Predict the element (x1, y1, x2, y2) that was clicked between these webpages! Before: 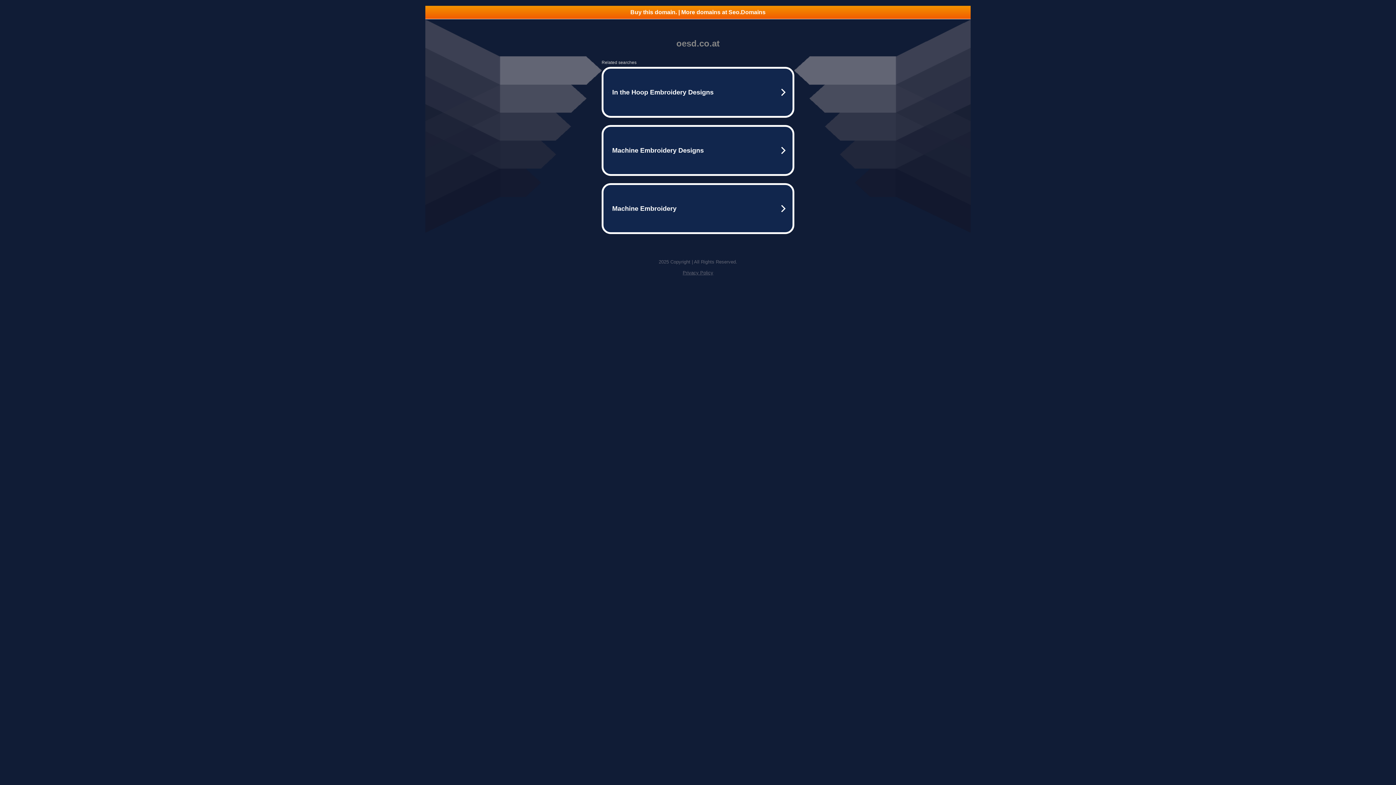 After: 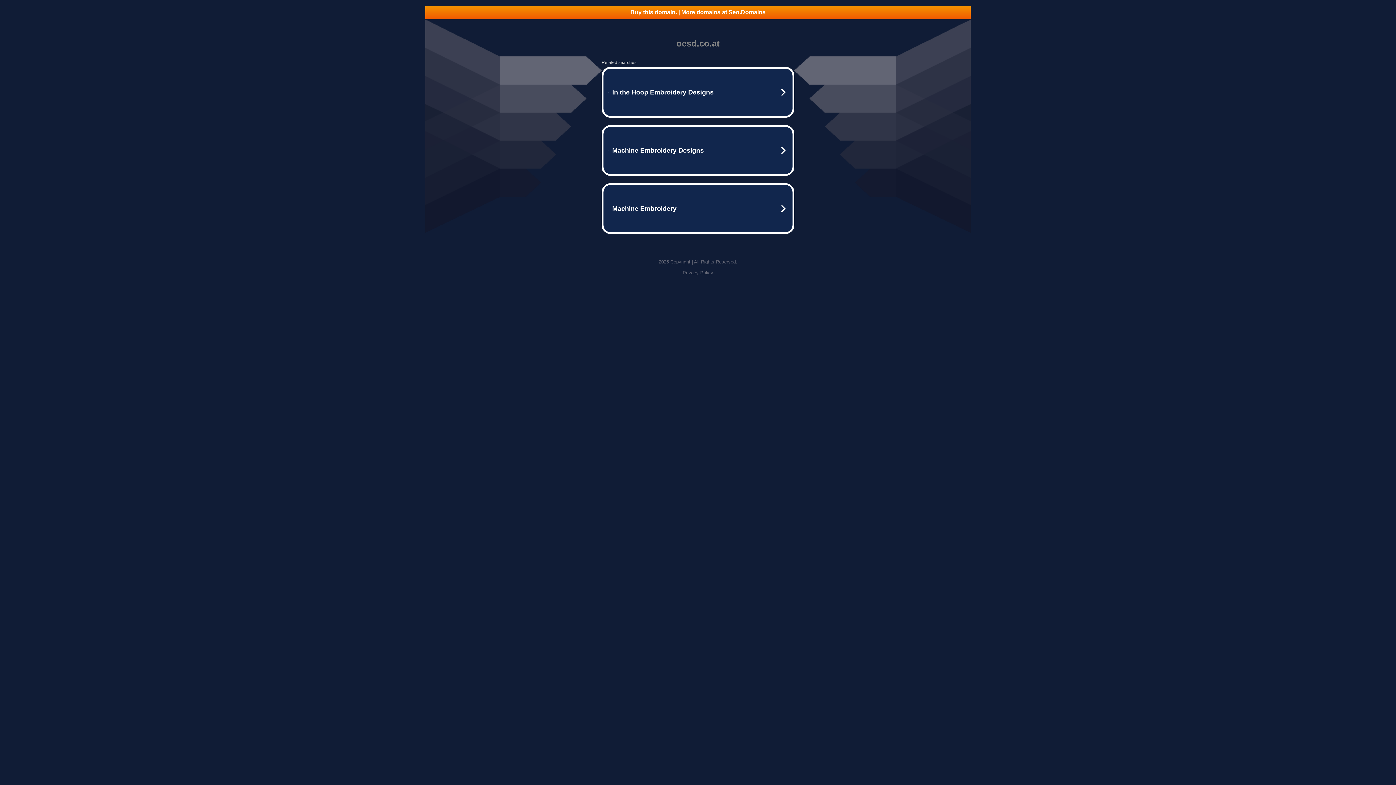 Action: bbox: (425, 5, 970, 18) label: Buy this domain. | More domains at Seo.Domains